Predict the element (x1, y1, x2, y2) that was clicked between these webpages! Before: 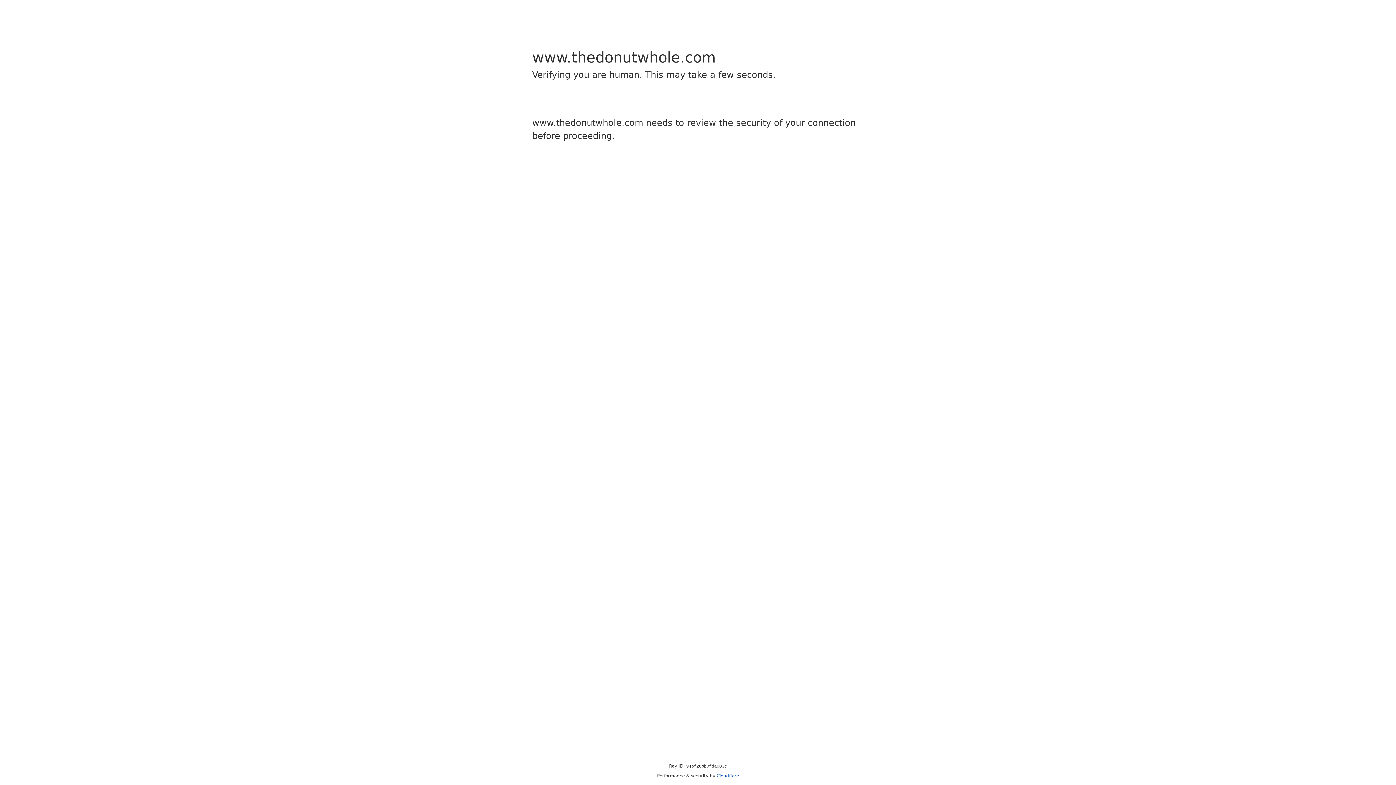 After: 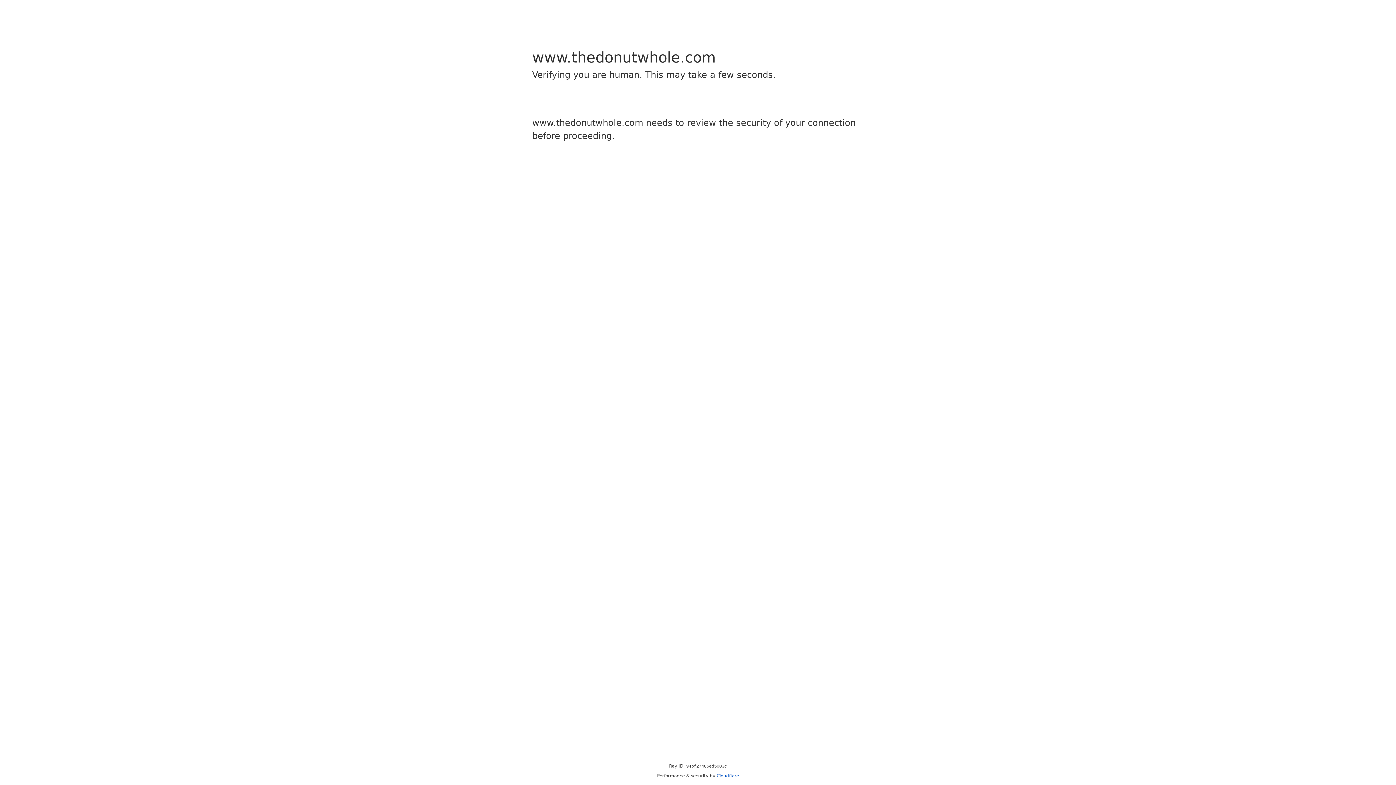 Action: label: Cloudflare bbox: (716, 773, 739, 778)